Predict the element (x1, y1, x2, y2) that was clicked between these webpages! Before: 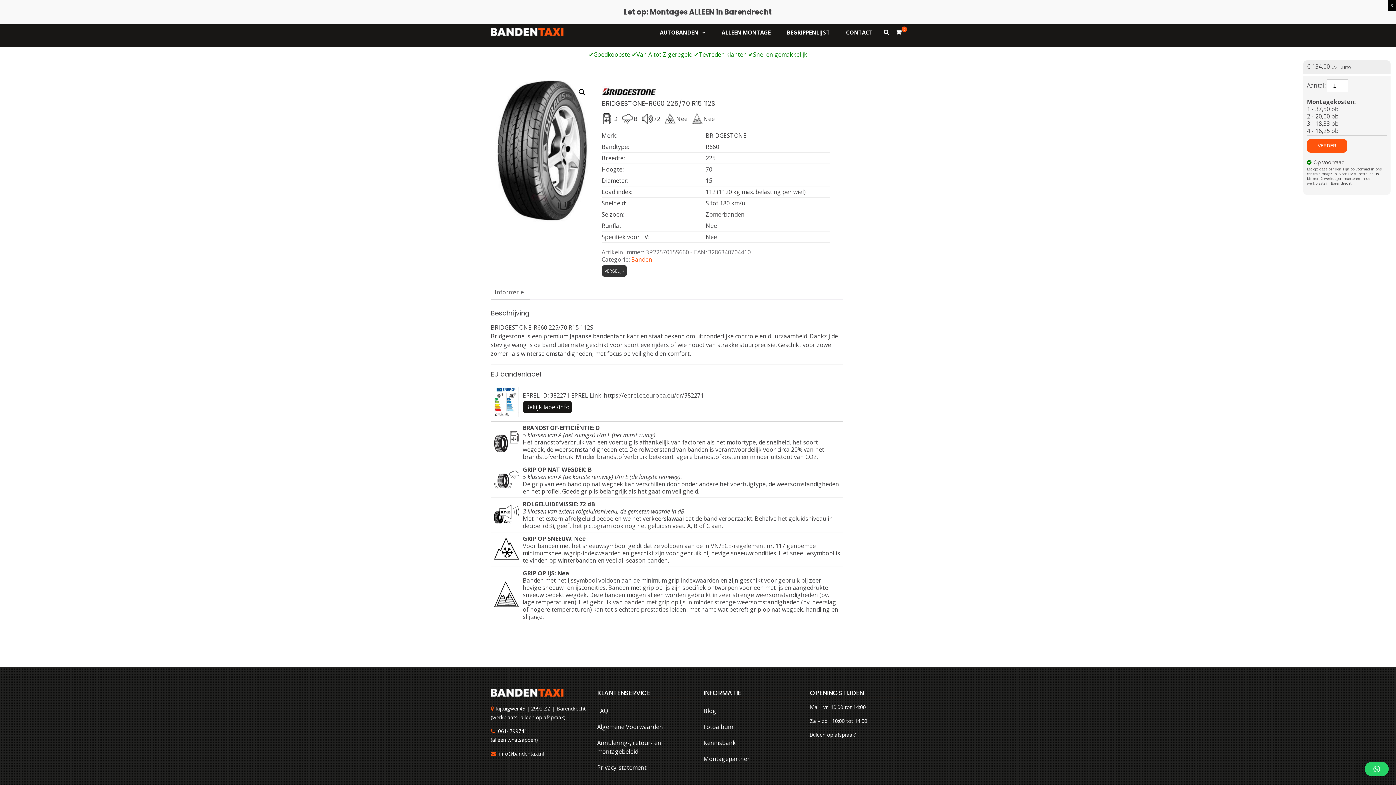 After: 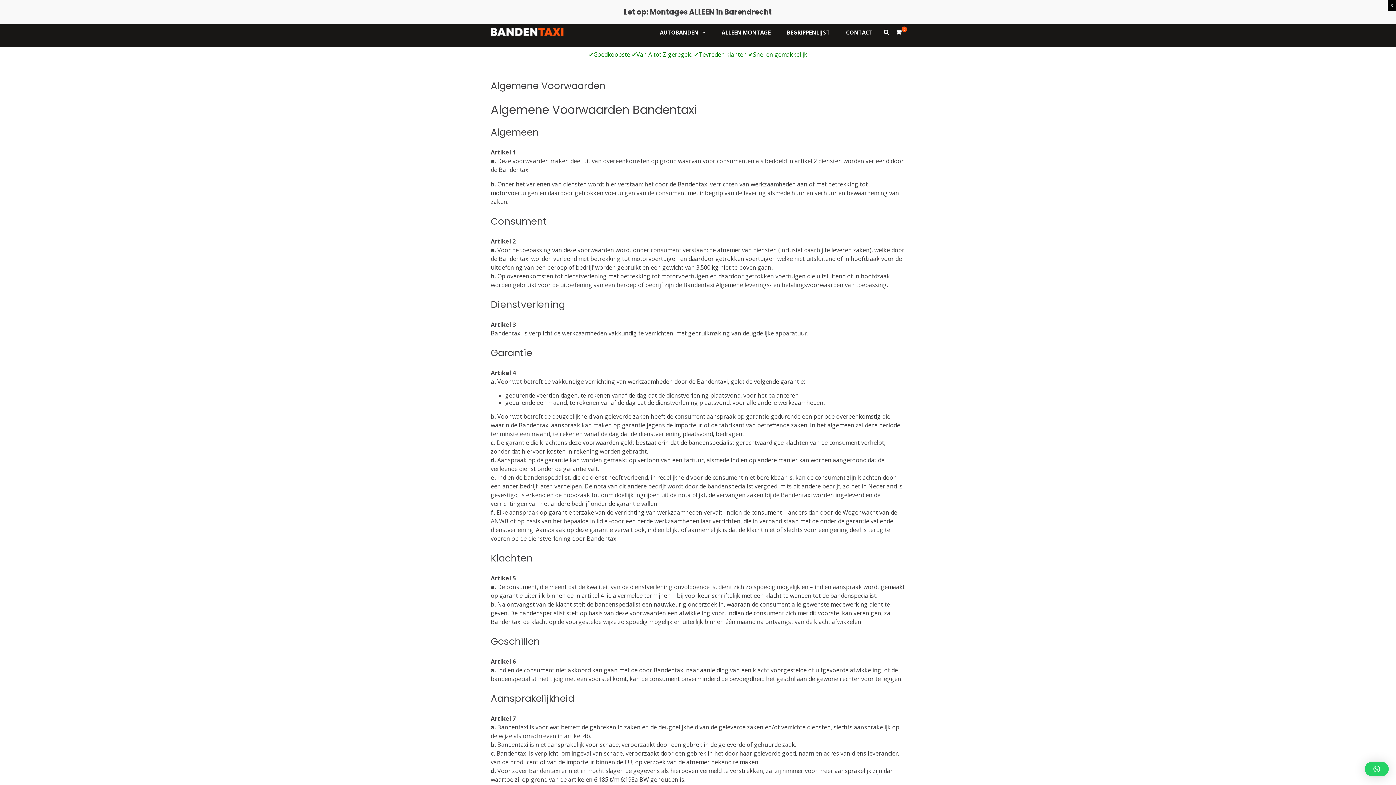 Action: label: Algemene Voorwaarden bbox: (597, 722, 663, 731)